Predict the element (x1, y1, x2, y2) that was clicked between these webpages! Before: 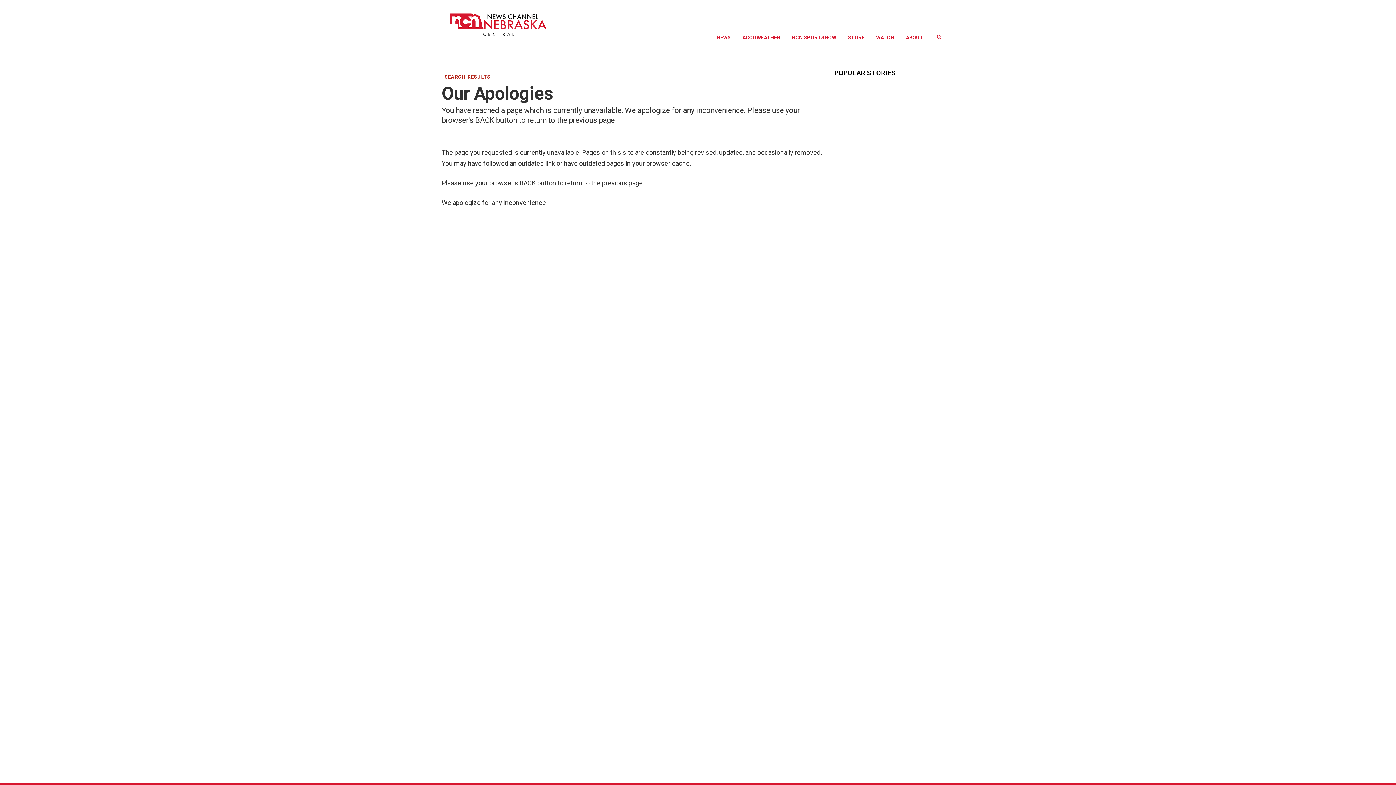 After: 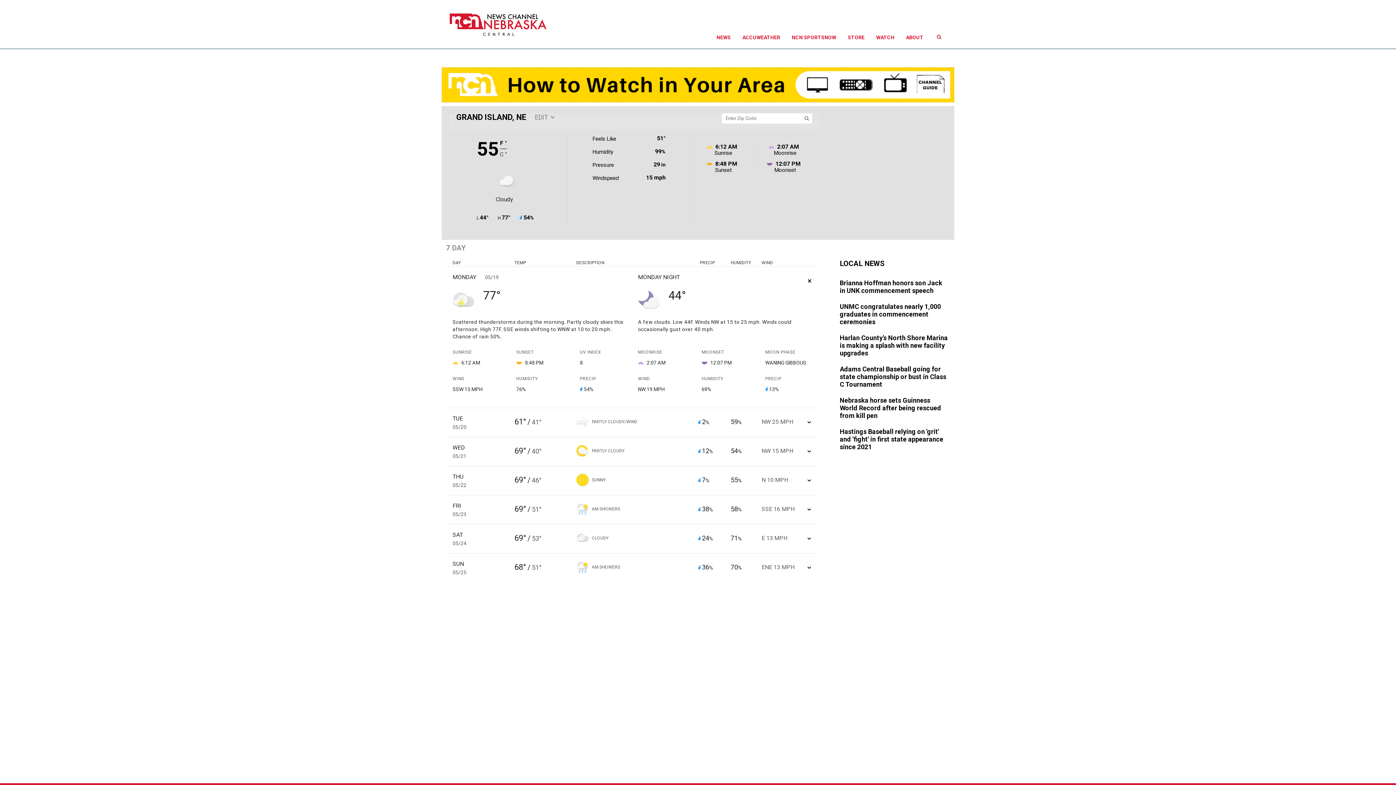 Action: label: ACCUWEATHER bbox: (736, 26, 786, 48)